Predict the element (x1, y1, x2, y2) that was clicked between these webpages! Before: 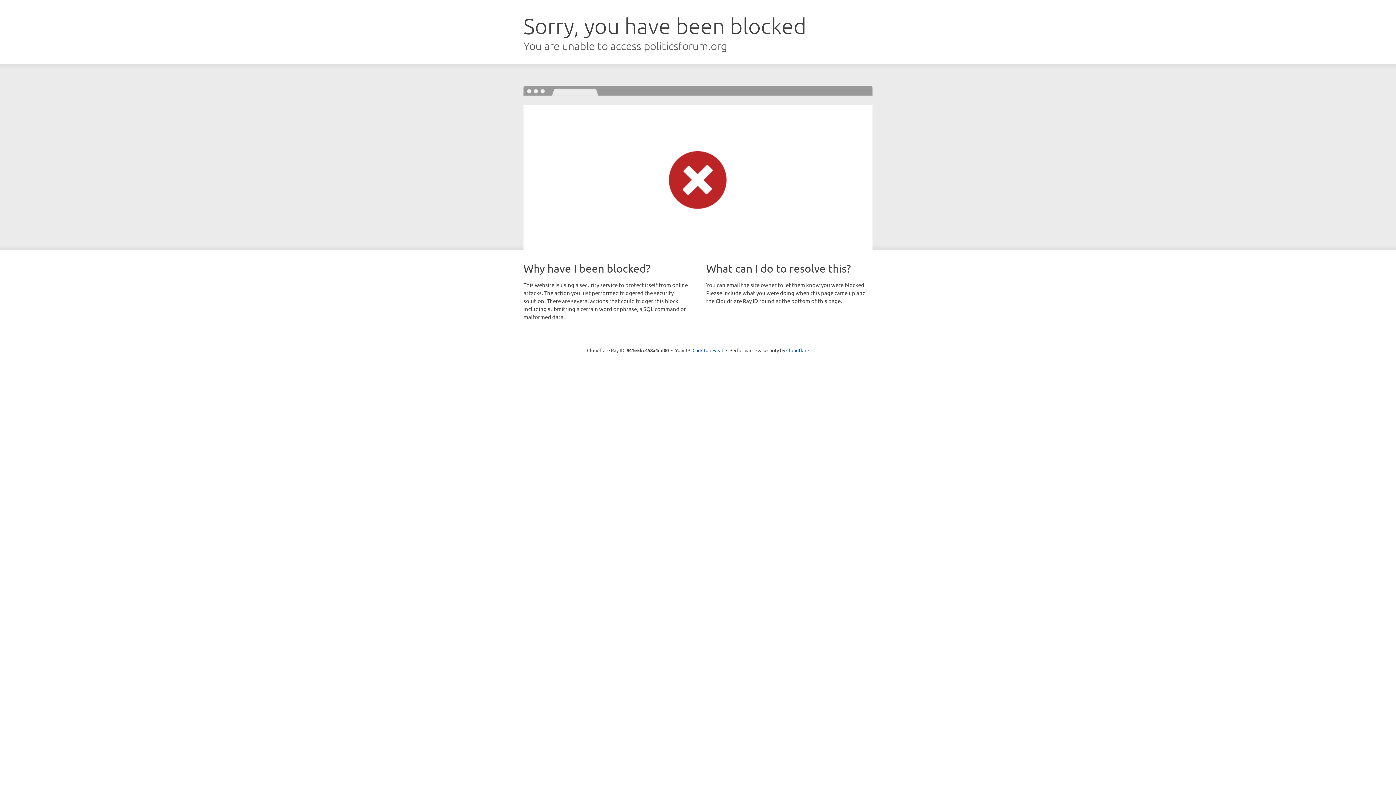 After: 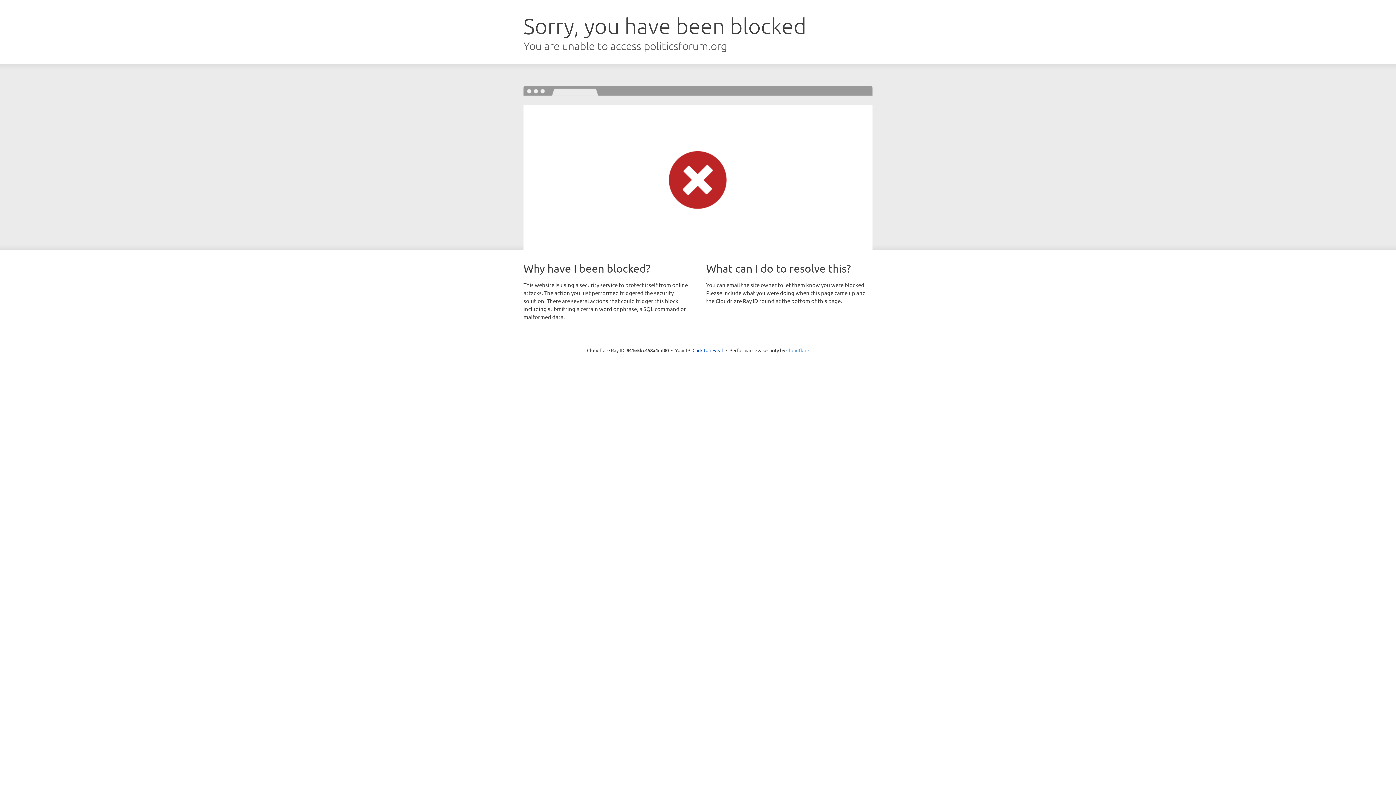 Action: label: Cloudflare bbox: (786, 347, 809, 353)